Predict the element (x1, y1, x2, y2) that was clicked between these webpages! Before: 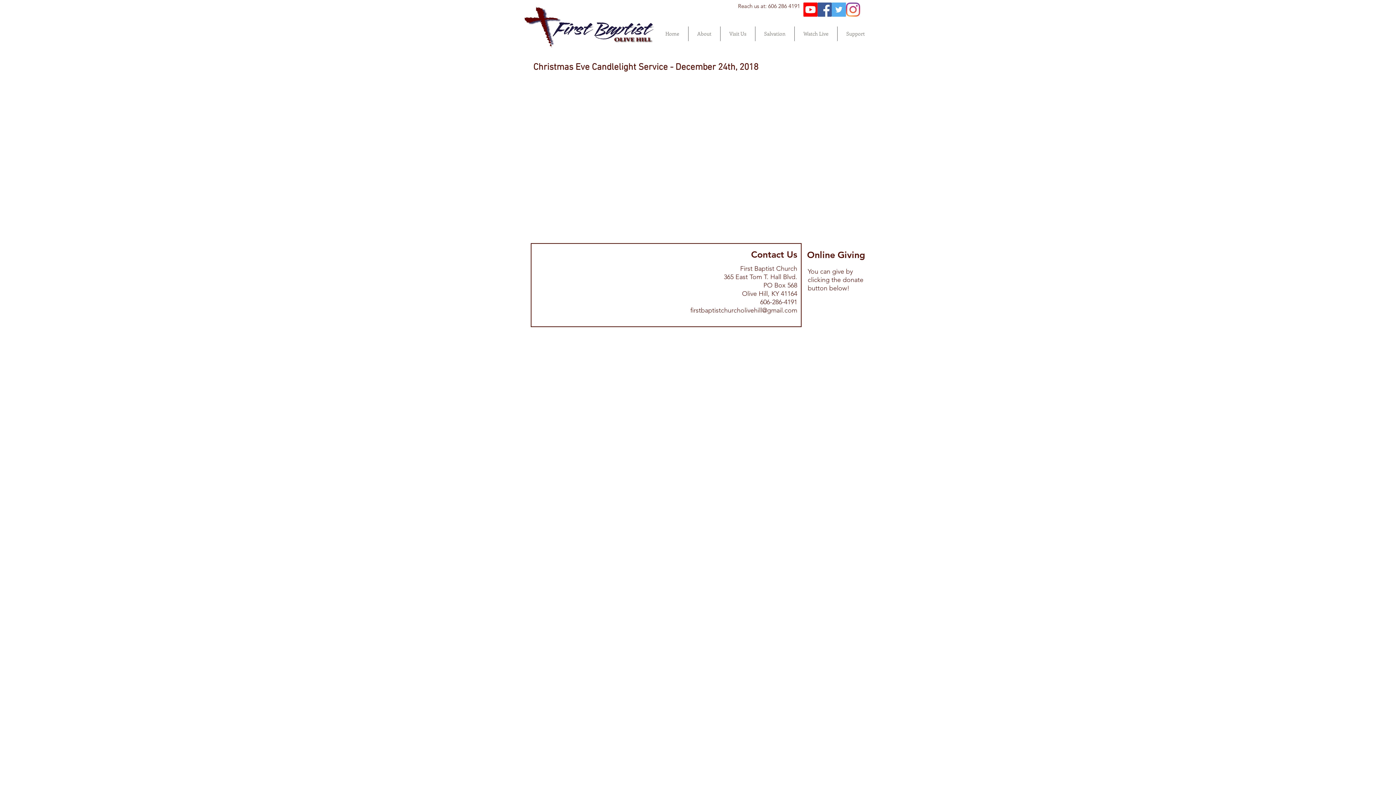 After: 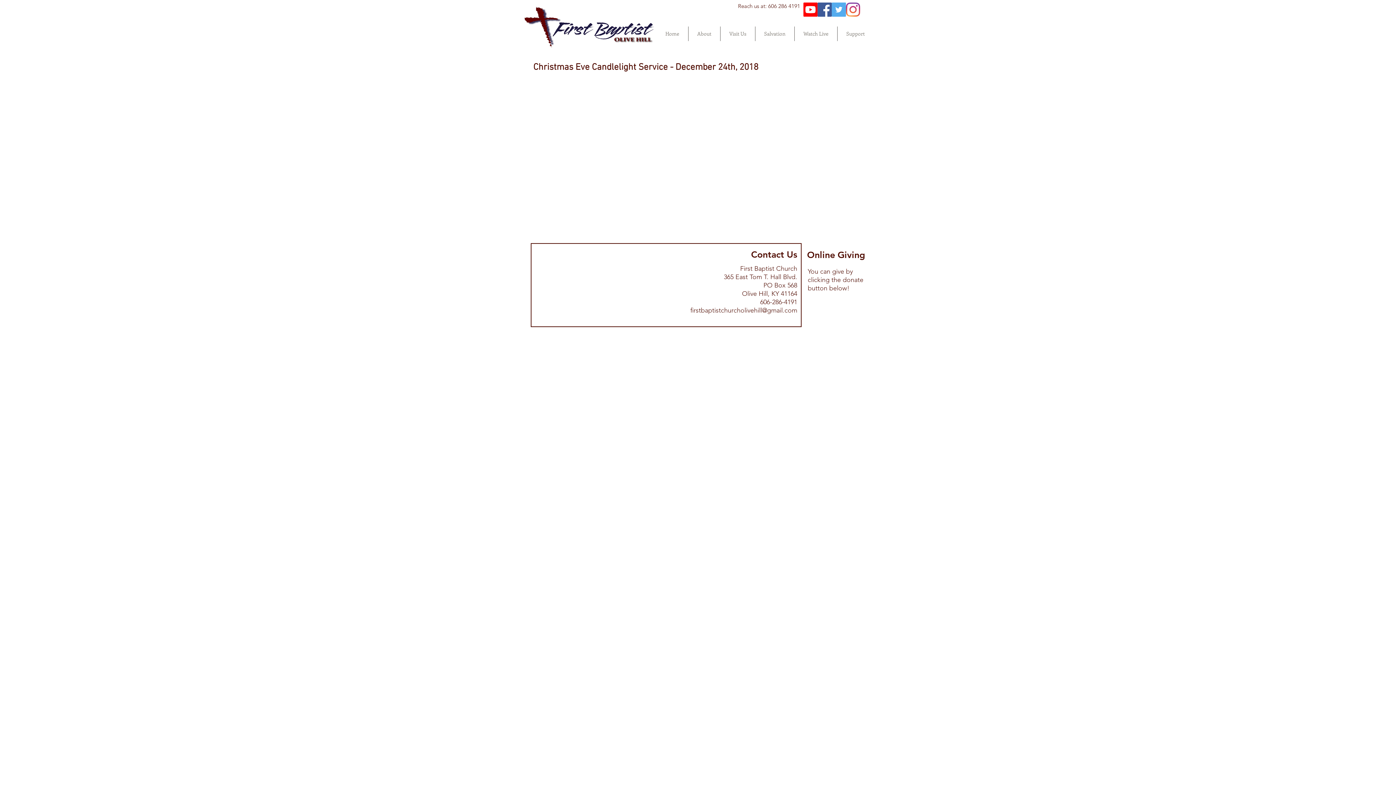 Action: label: Youtube   bbox: (803, 2, 817, 16)